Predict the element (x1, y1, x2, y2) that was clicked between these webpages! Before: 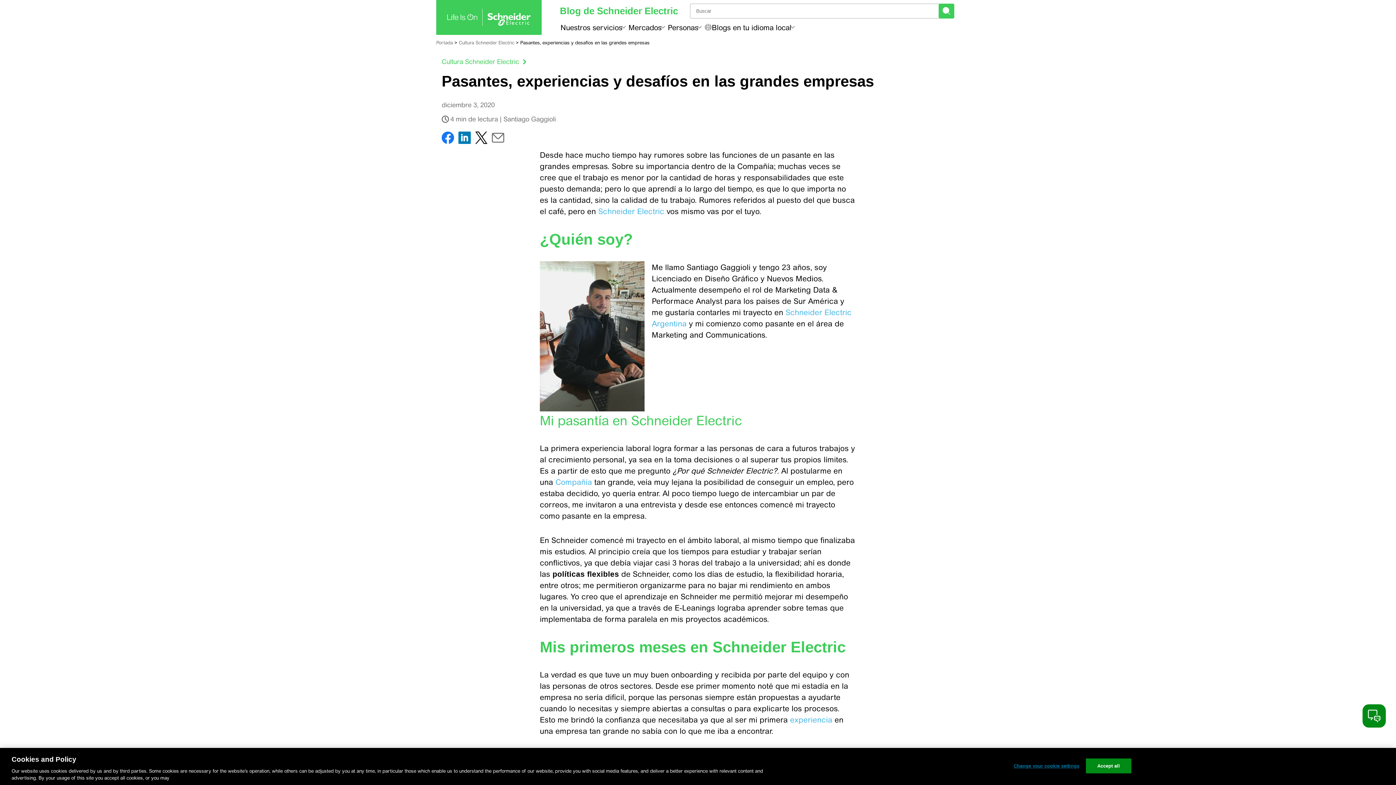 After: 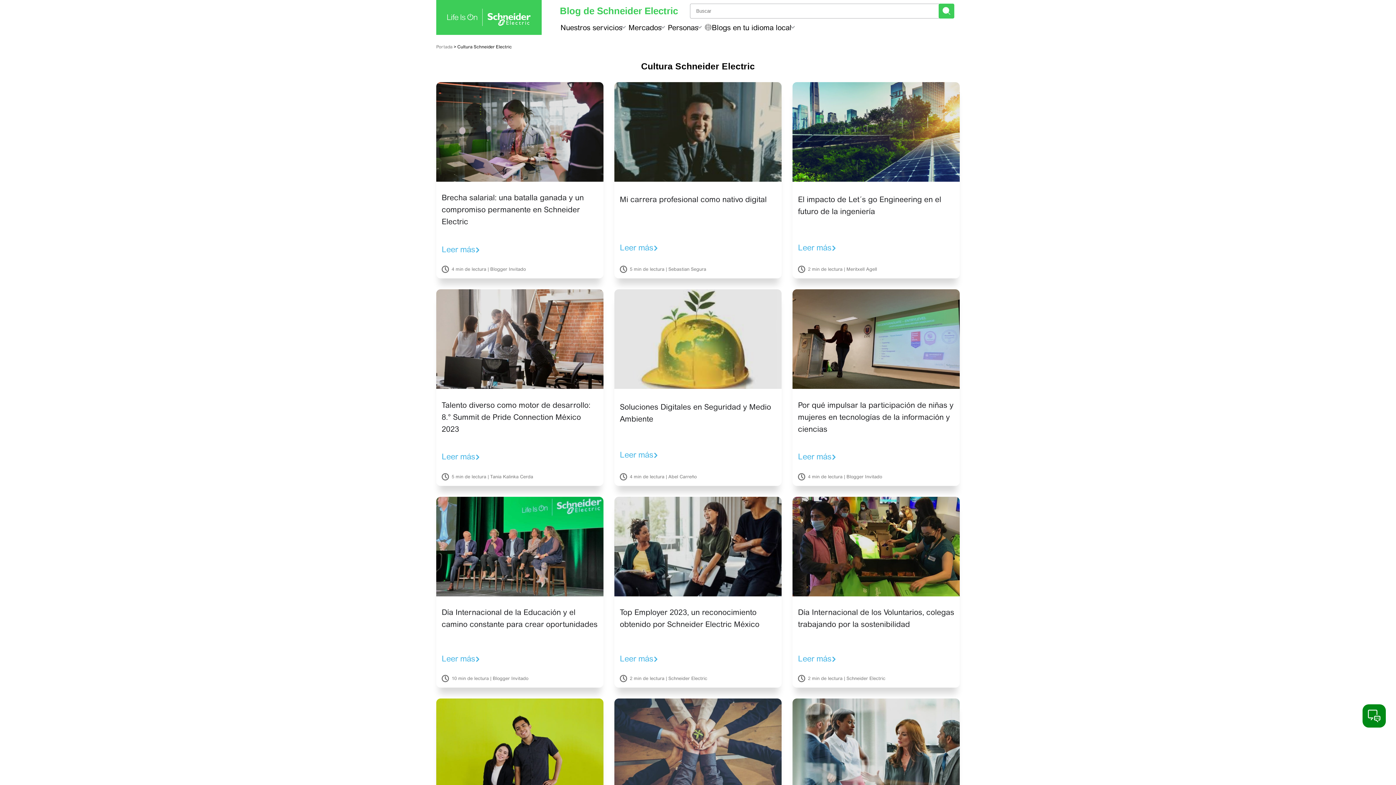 Action: bbox: (441, 56, 519, 66) label: Cultura Schneider Electric